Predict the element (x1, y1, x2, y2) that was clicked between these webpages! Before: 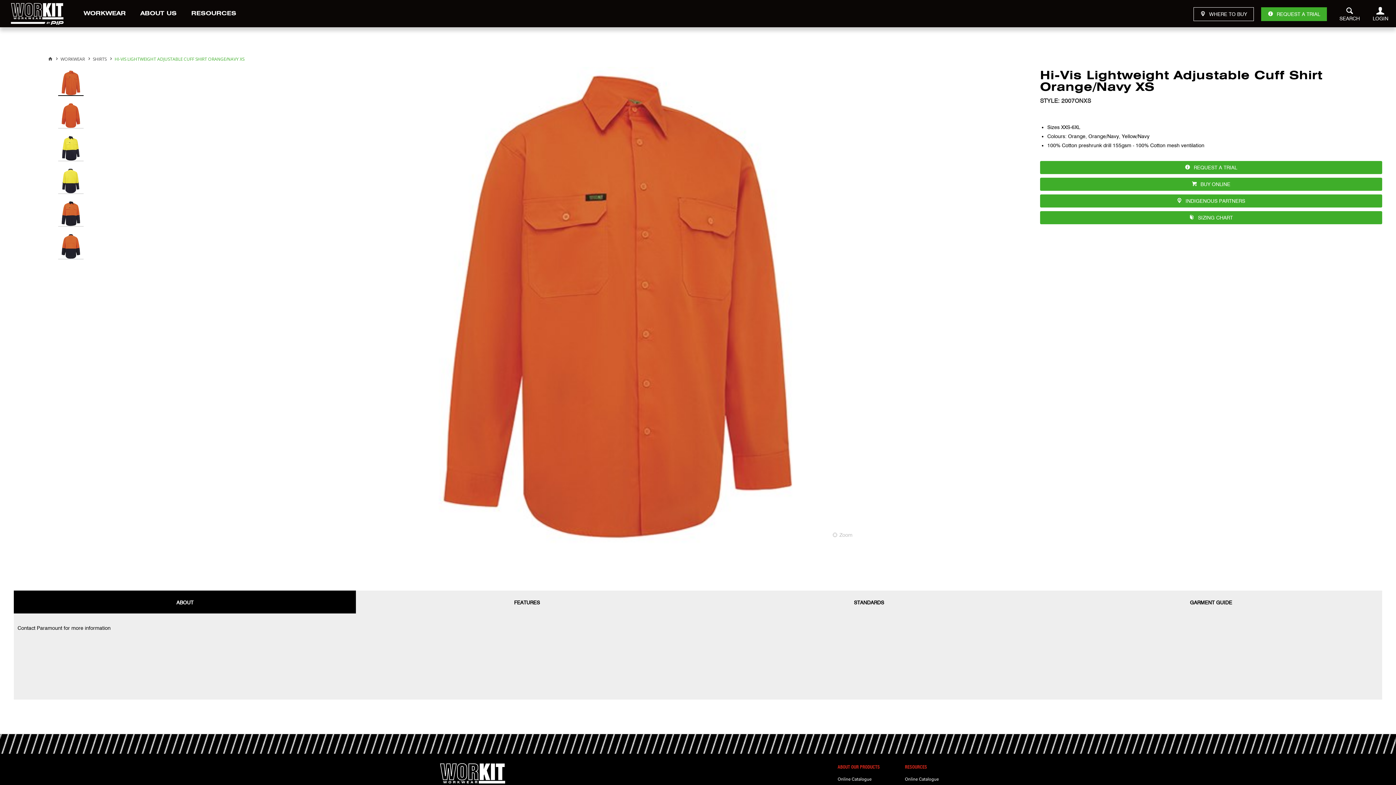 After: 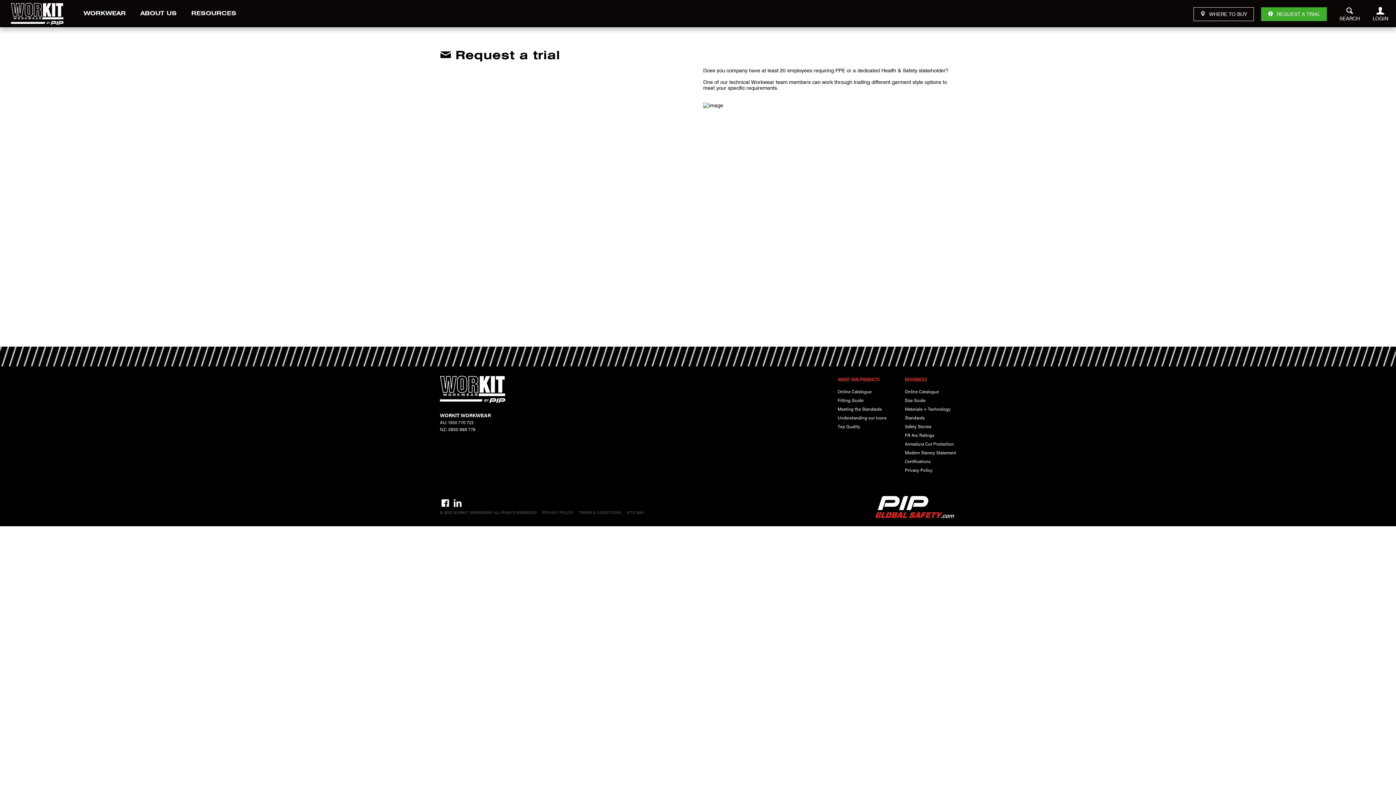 Action: label: REQUEST A TRIAL bbox: (1040, 161, 1382, 174)